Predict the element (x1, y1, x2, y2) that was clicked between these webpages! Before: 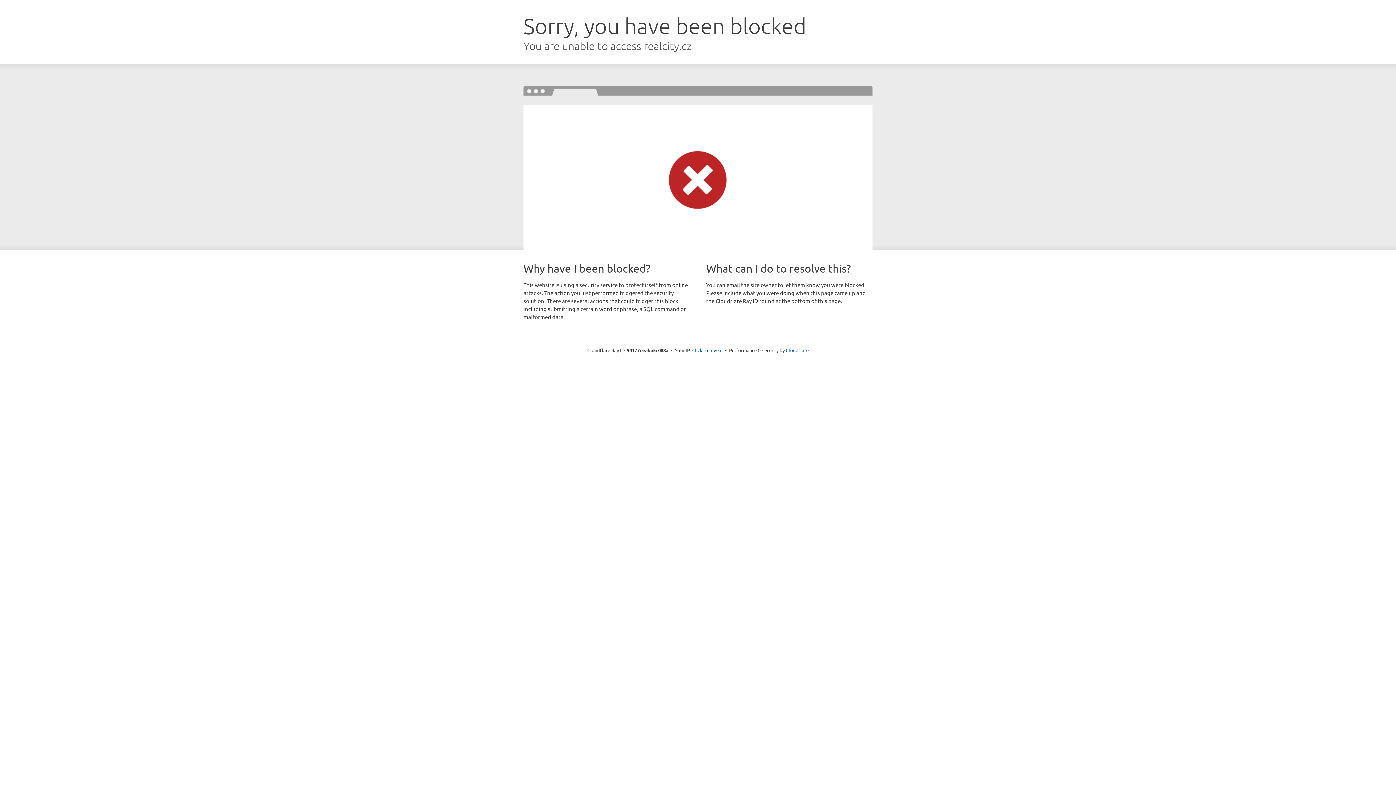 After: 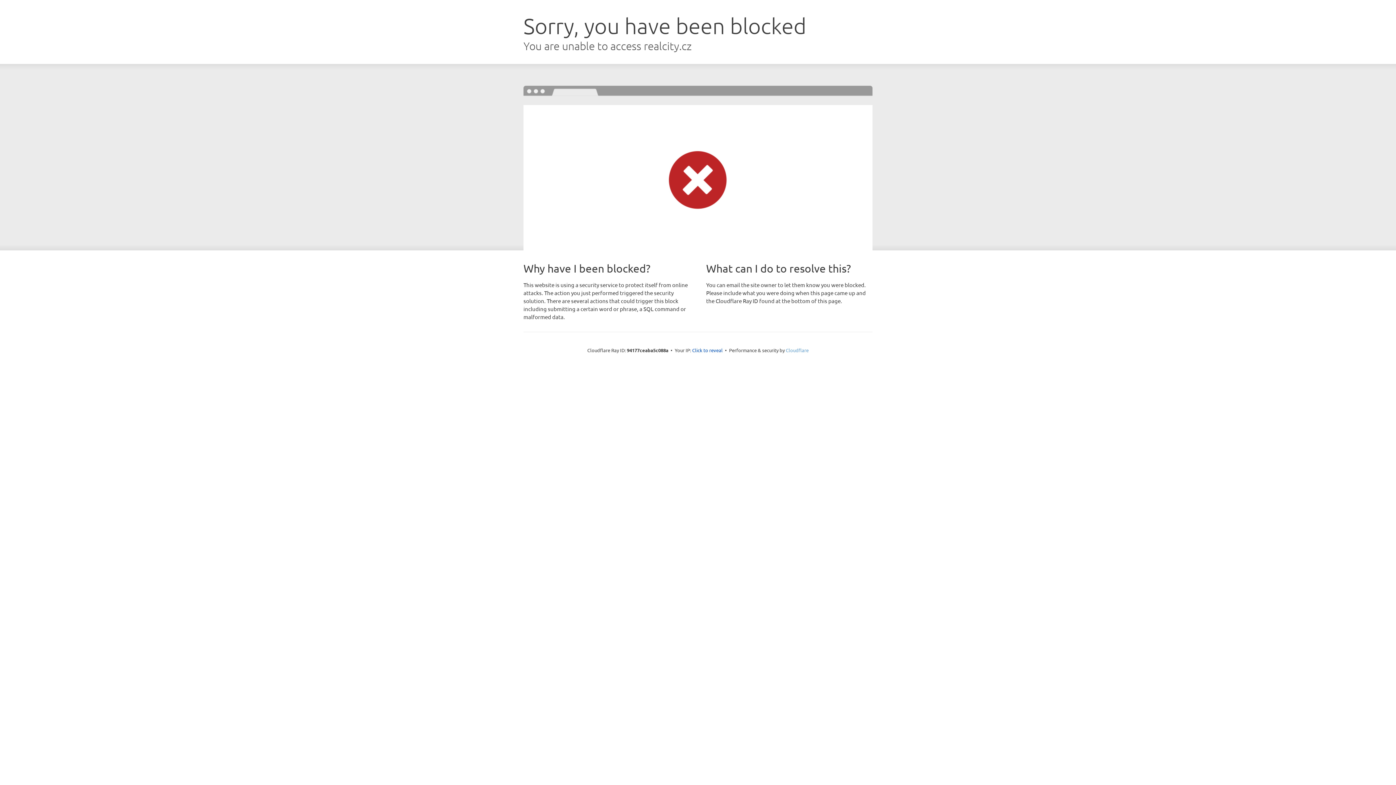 Action: bbox: (786, 347, 808, 353) label: Cloudflare